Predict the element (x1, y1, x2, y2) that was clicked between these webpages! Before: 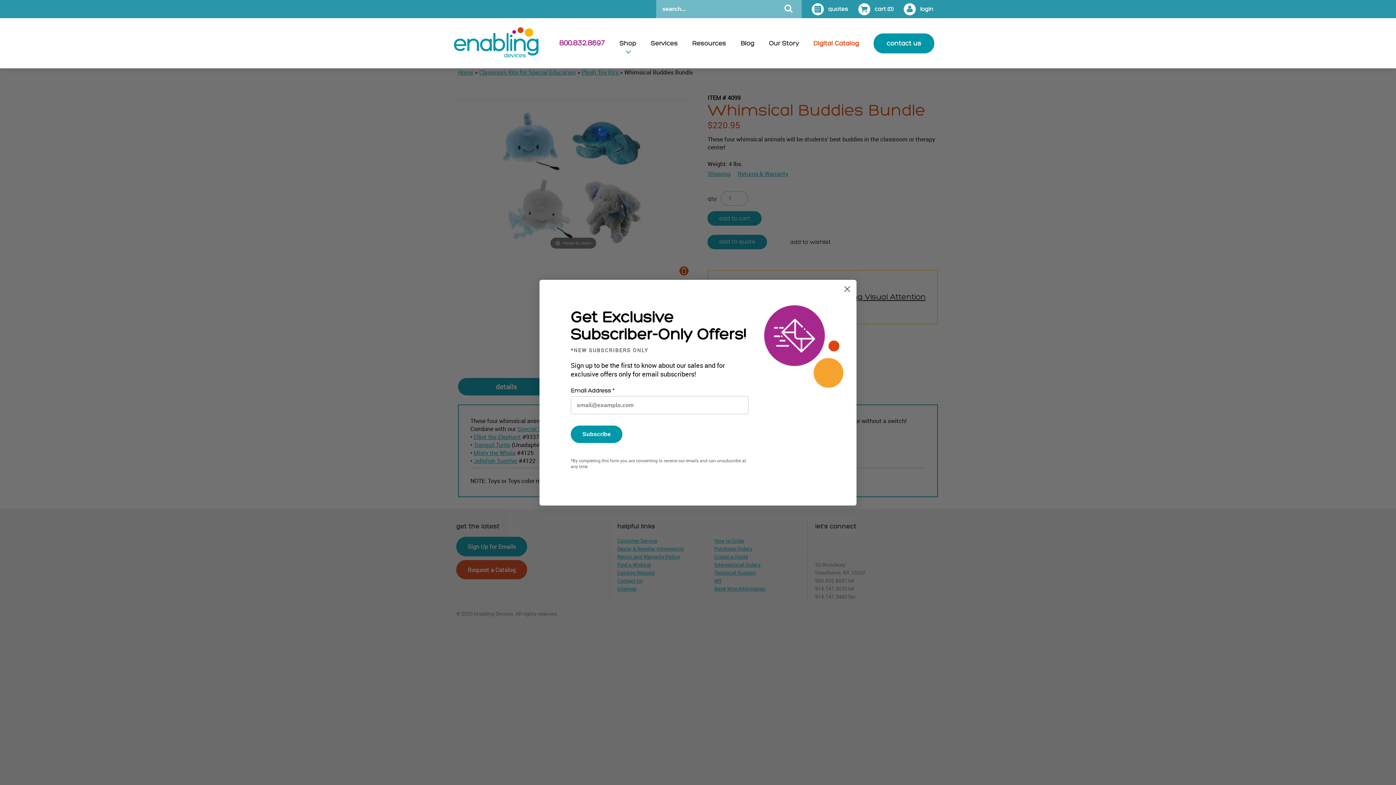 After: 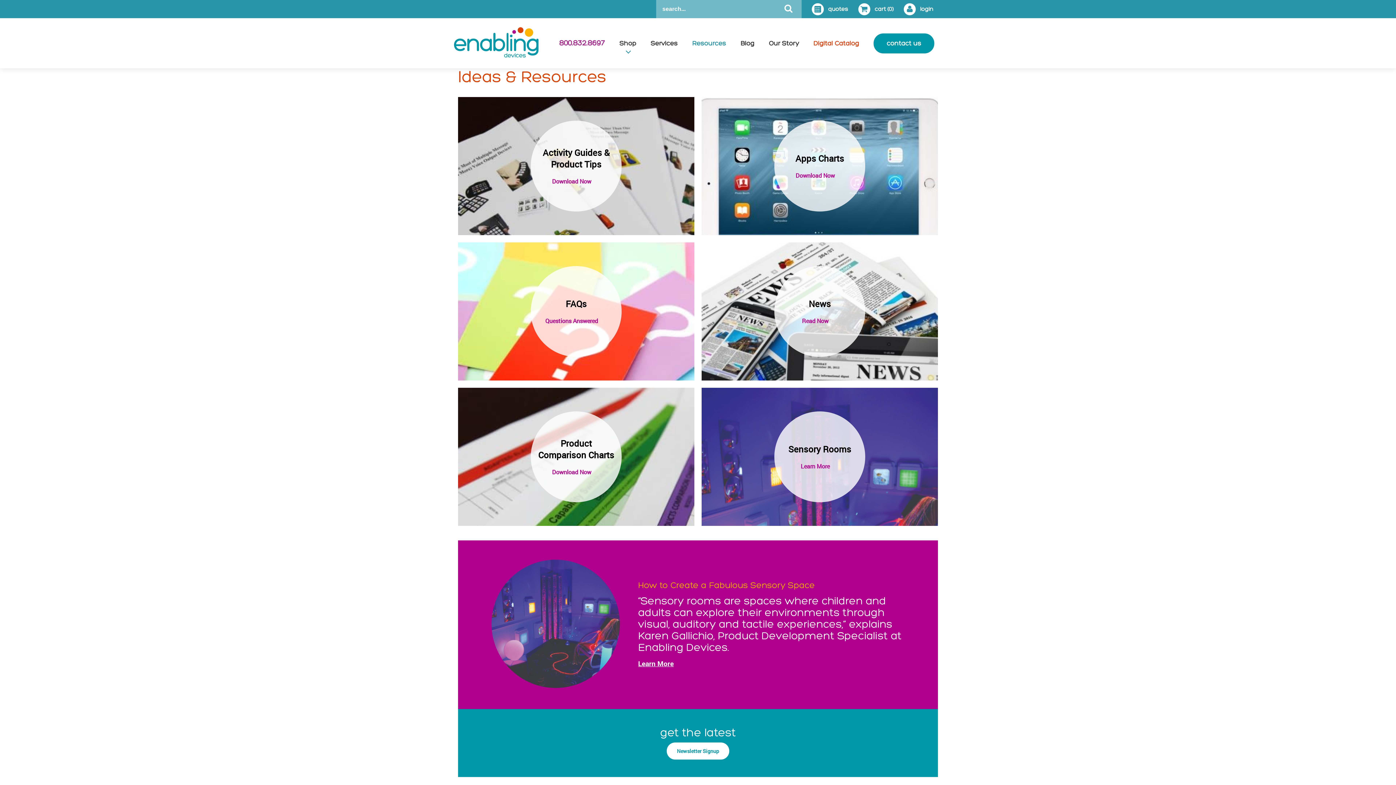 Action: label: Resources bbox: (685, 29, 733, 57)